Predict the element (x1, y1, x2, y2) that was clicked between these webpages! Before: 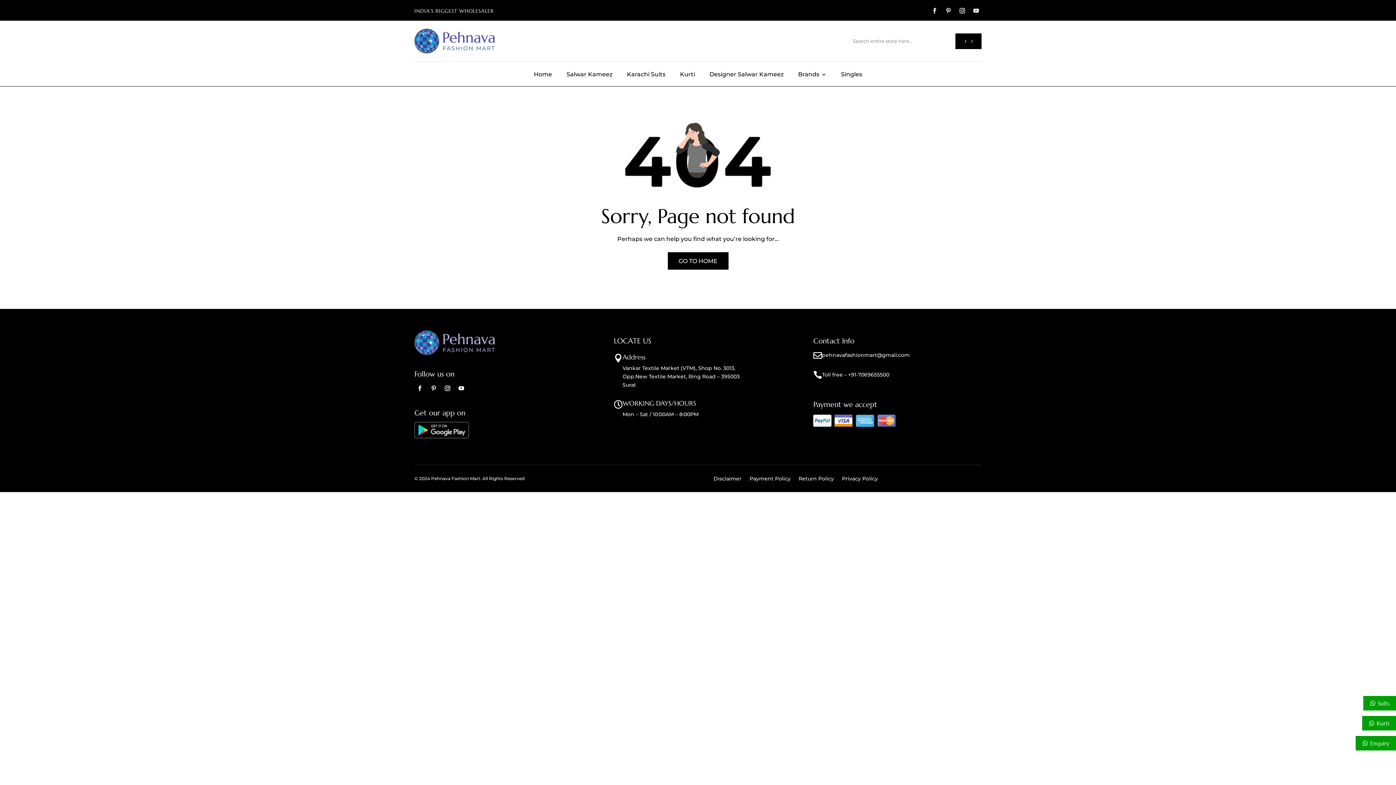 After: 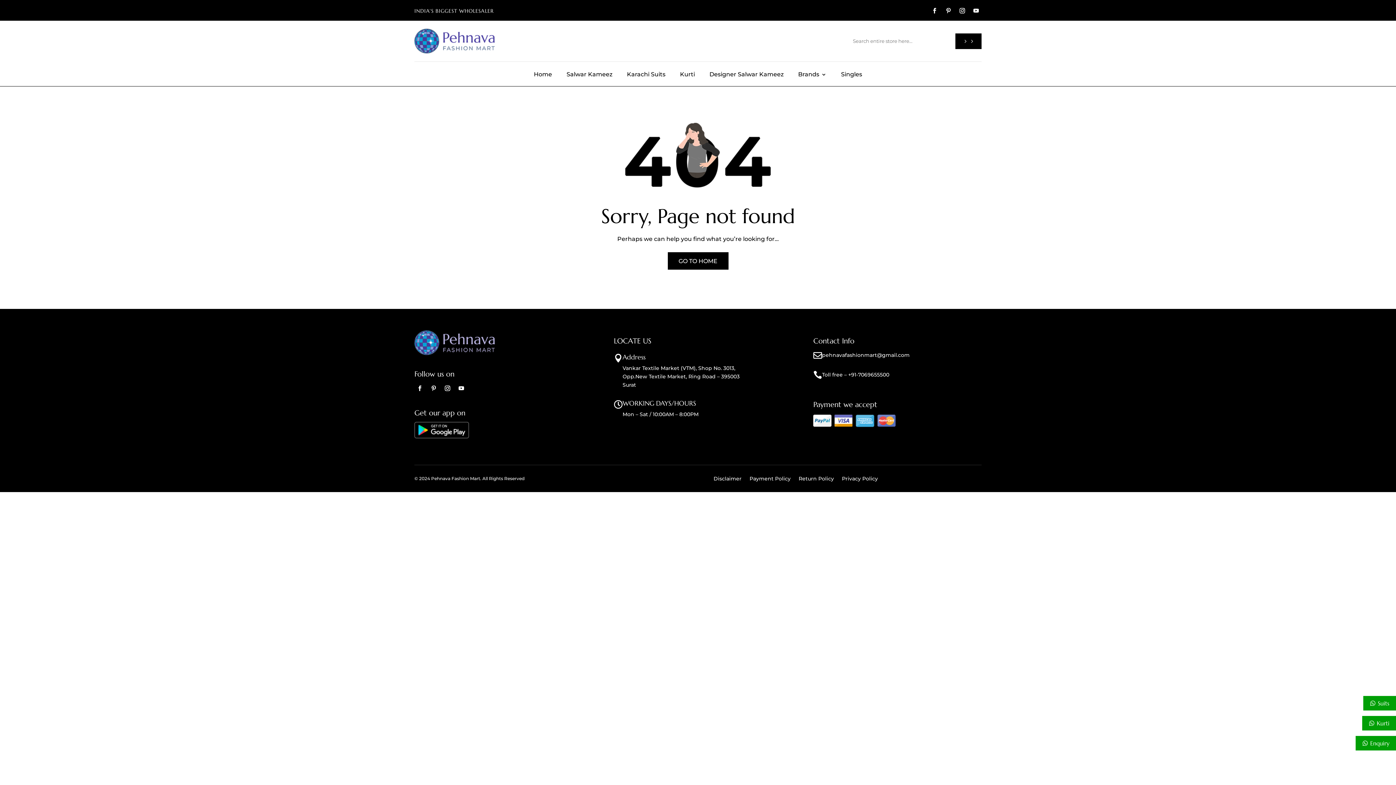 Action: label: Enquiry bbox: (1356, 736, 1396, 750)